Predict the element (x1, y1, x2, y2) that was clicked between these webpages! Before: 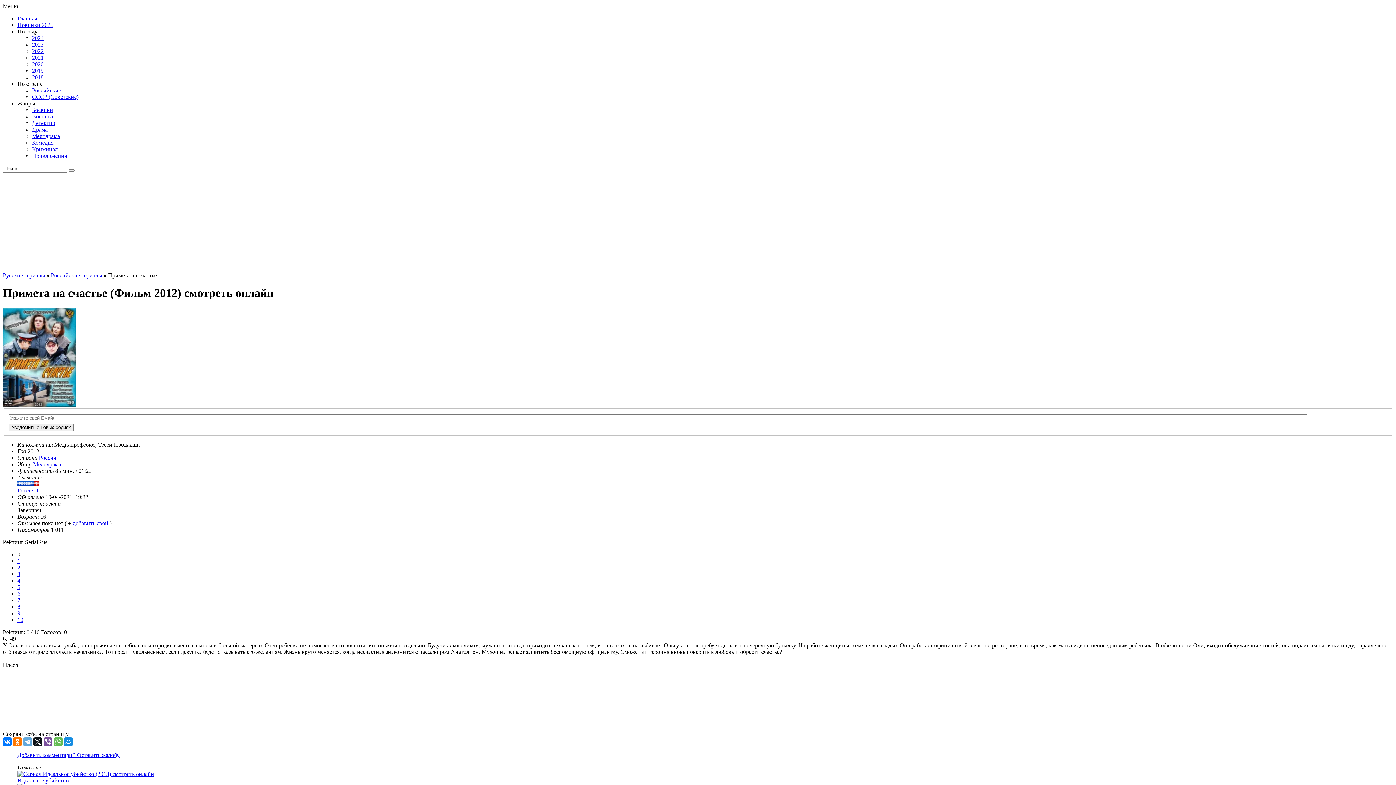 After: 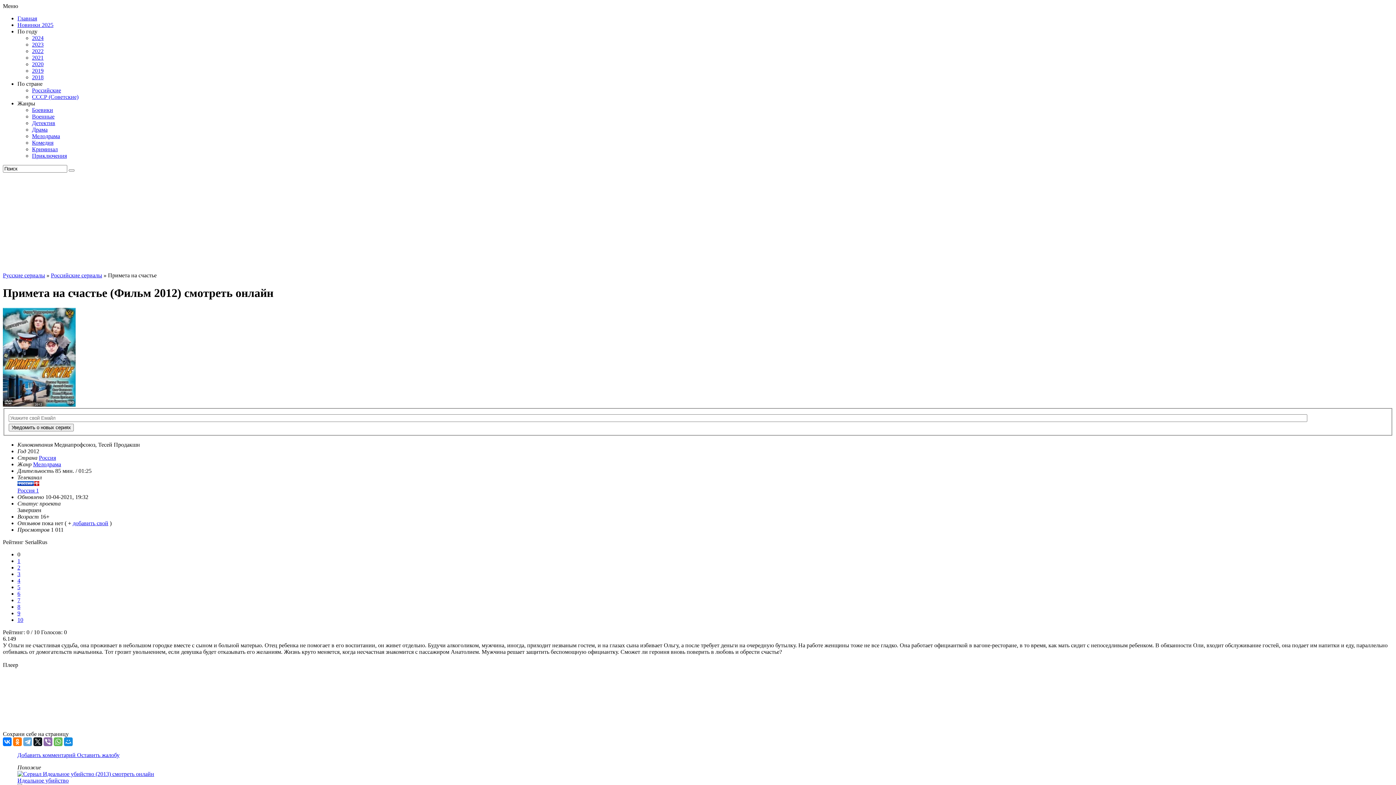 Action: bbox: (43, 737, 52, 746)